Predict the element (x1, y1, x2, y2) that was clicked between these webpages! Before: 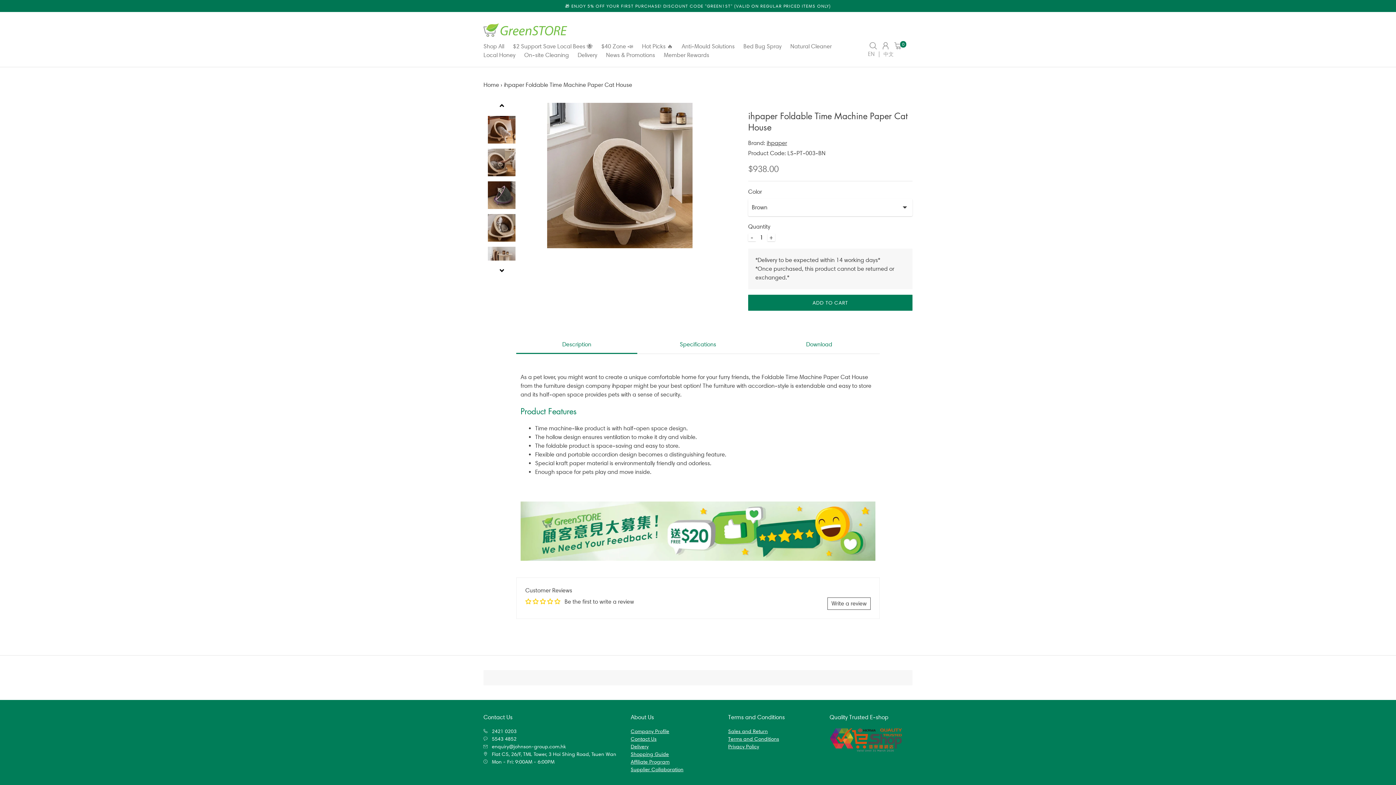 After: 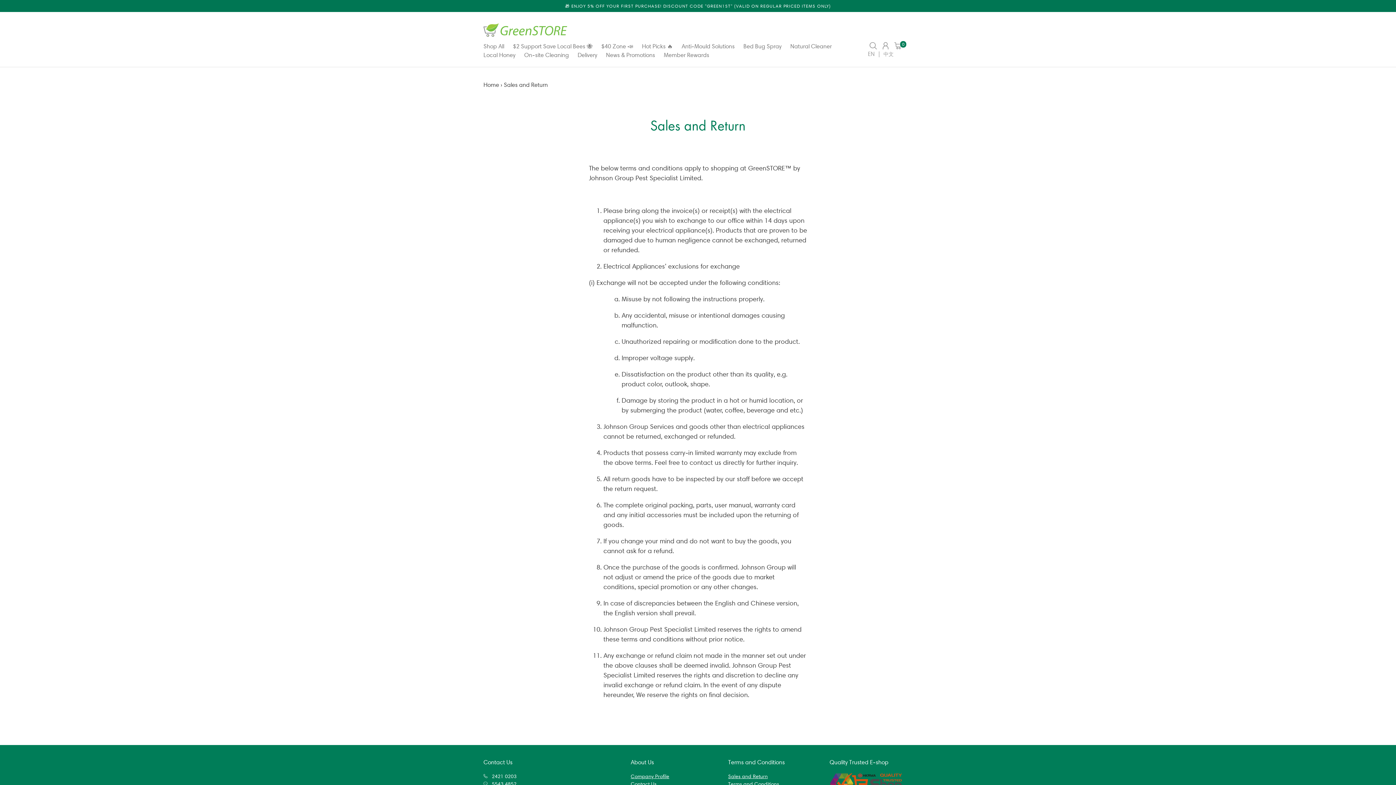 Action: label: Sales and Return bbox: (728, 728, 768, 734)